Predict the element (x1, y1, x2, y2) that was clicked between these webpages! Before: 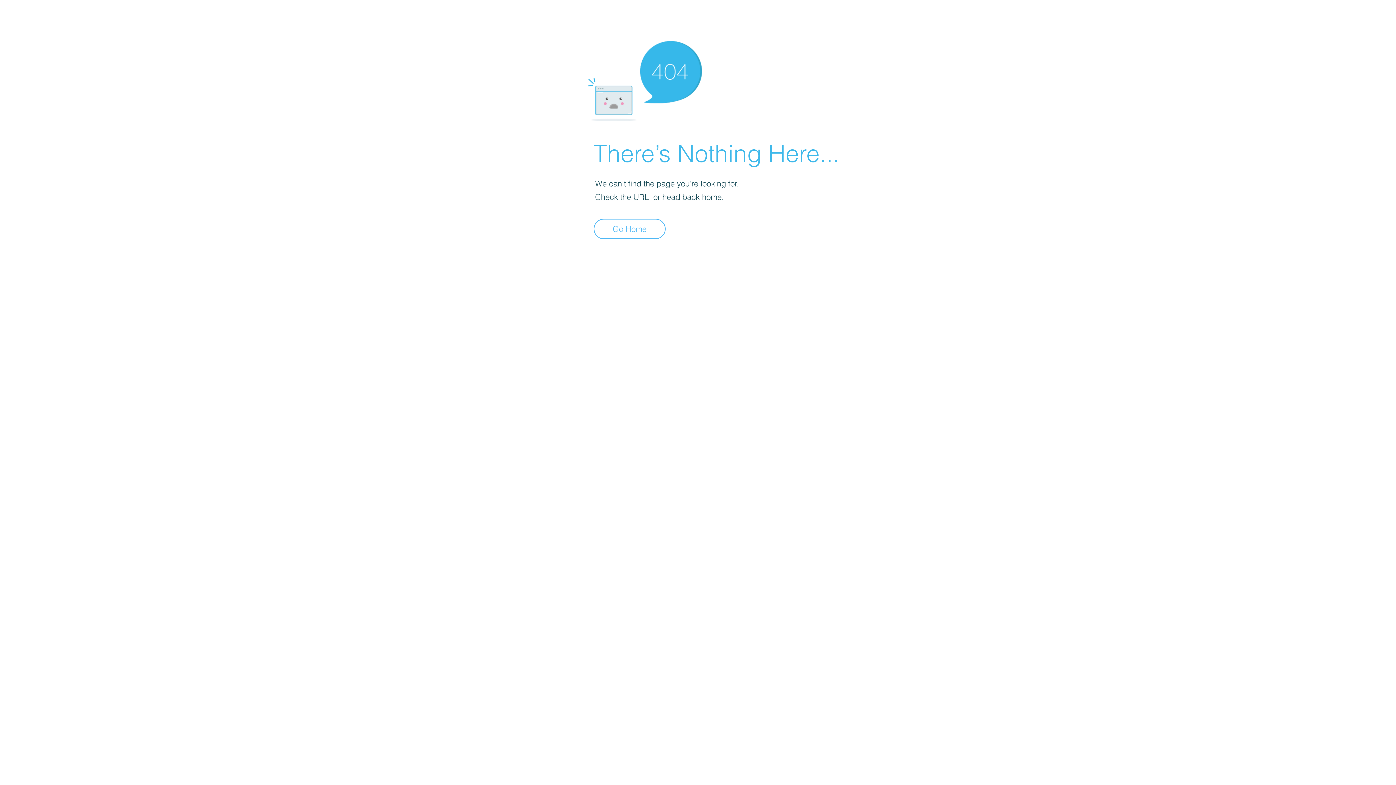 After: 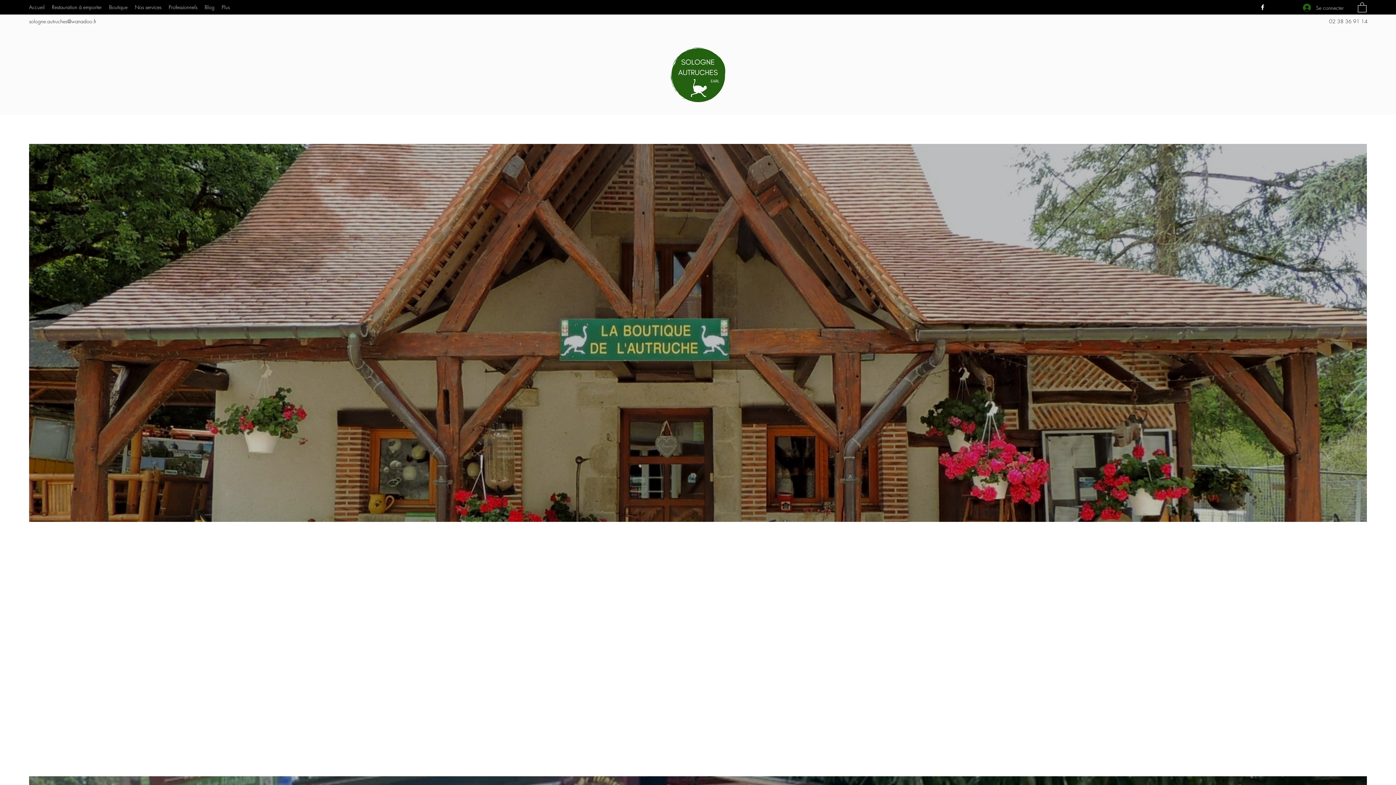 Action: bbox: (593, 218, 665, 239) label: Go Home